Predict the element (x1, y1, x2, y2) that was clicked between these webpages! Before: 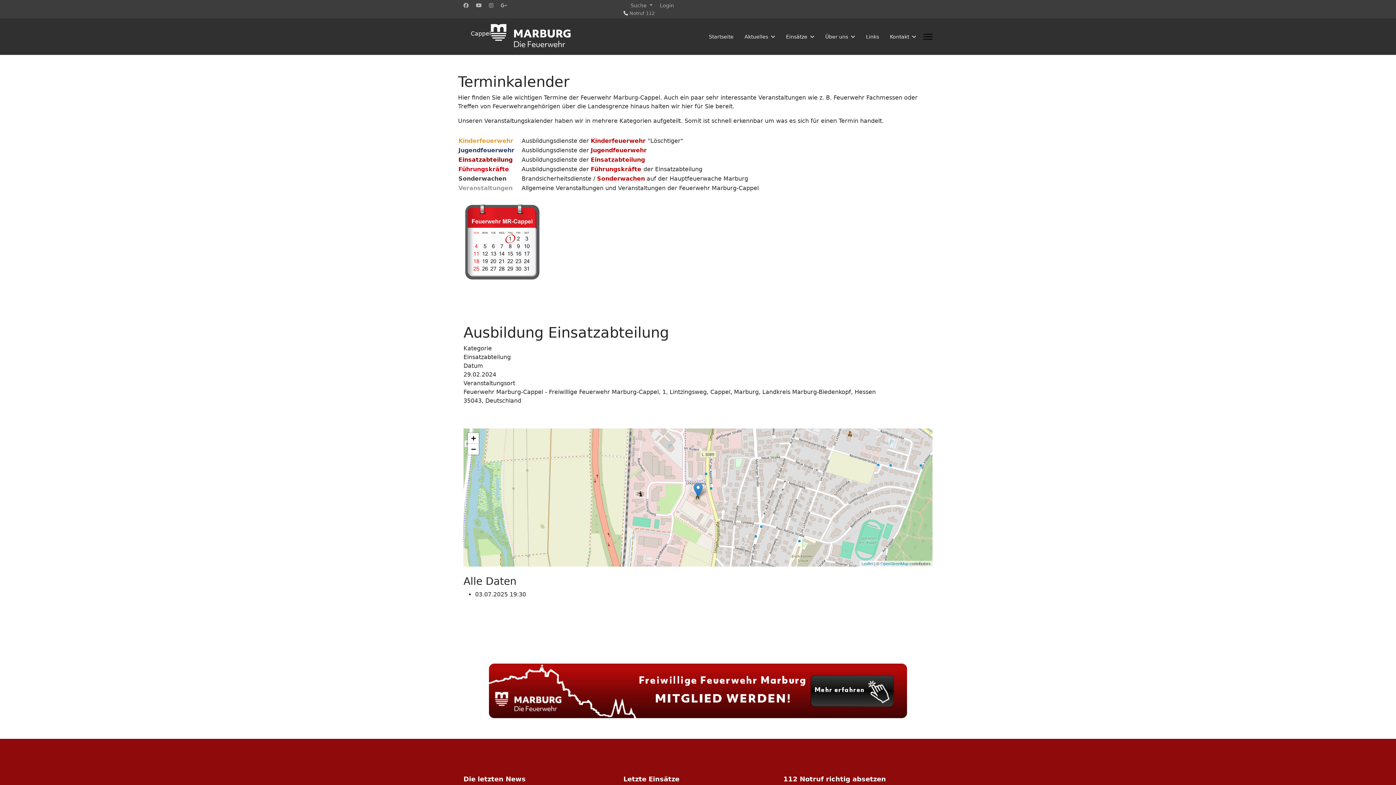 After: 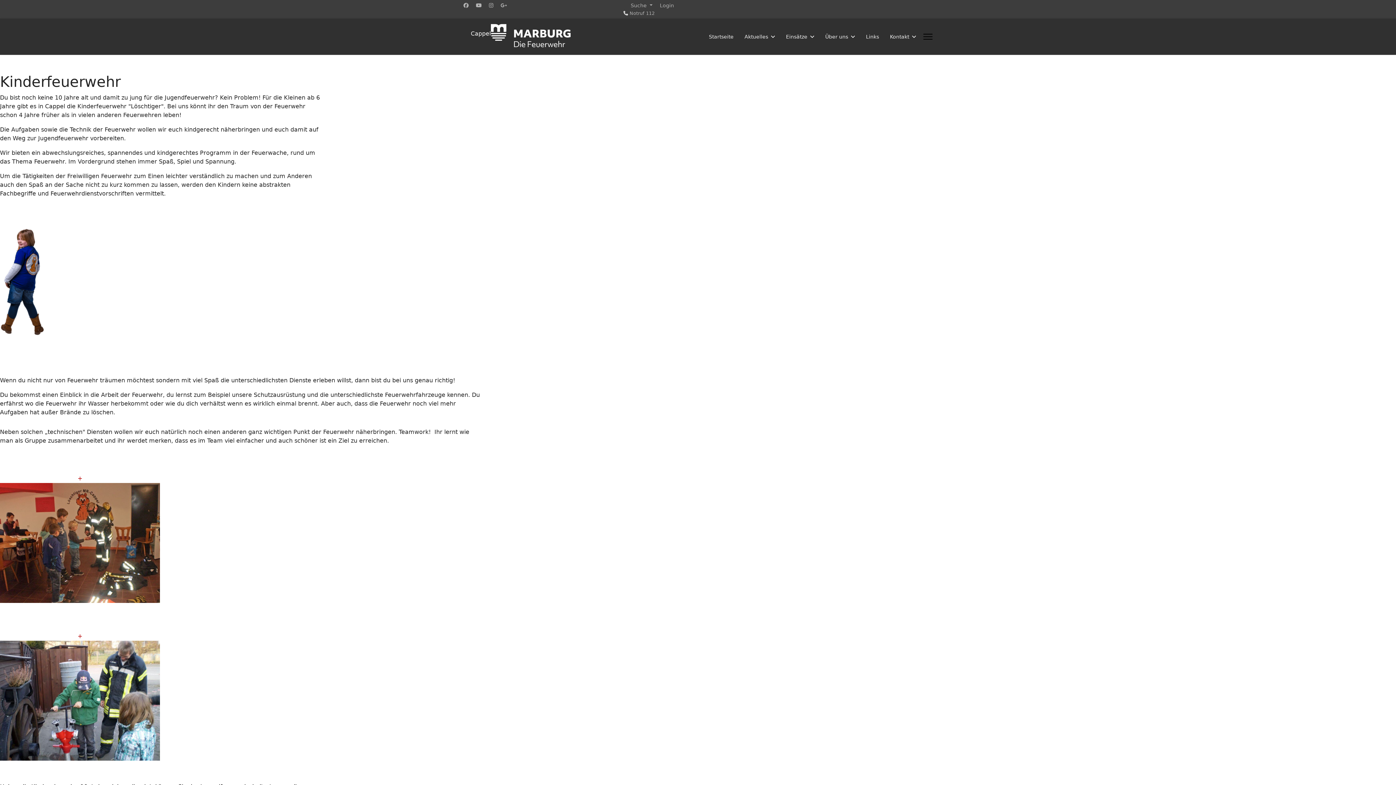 Action: bbox: (590, 137, 645, 144) label: Kinderfeuerwehr